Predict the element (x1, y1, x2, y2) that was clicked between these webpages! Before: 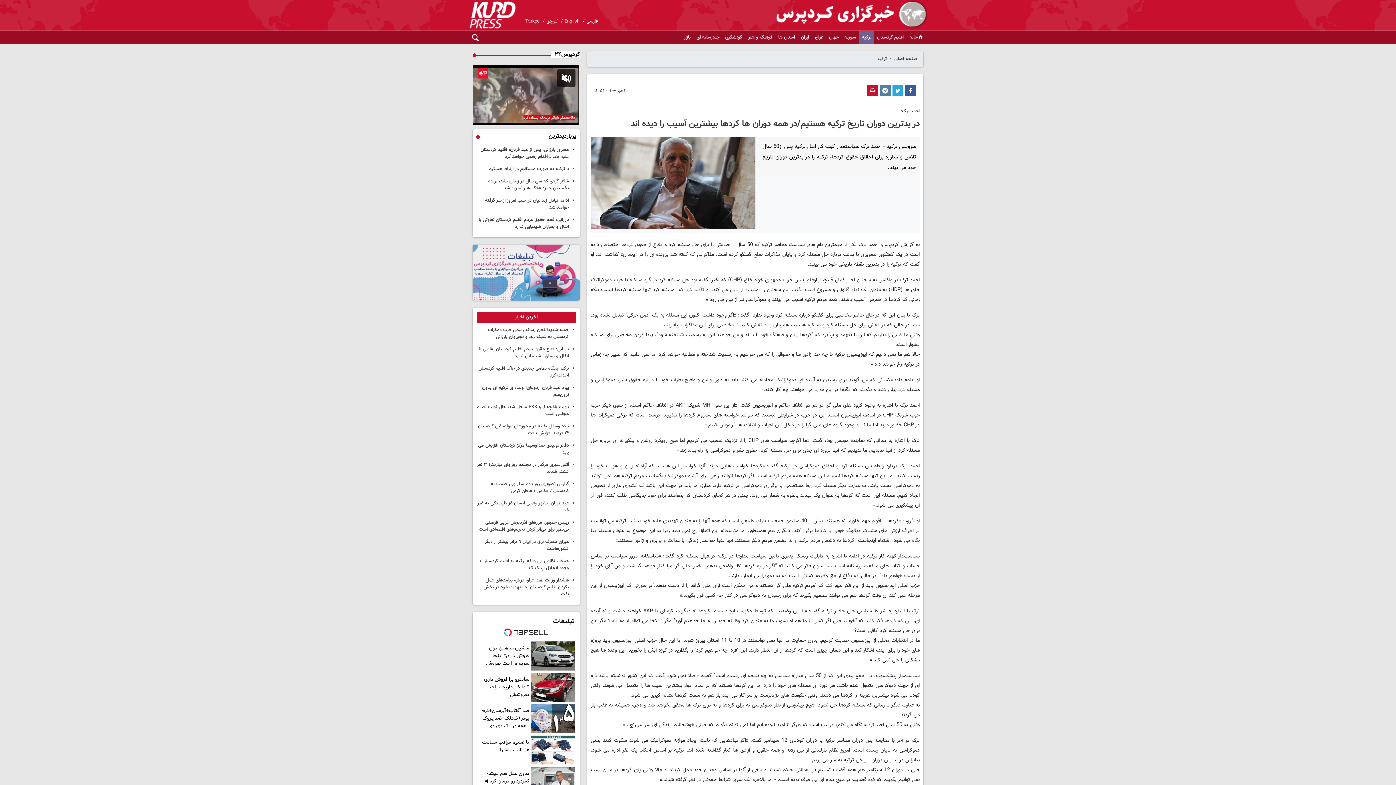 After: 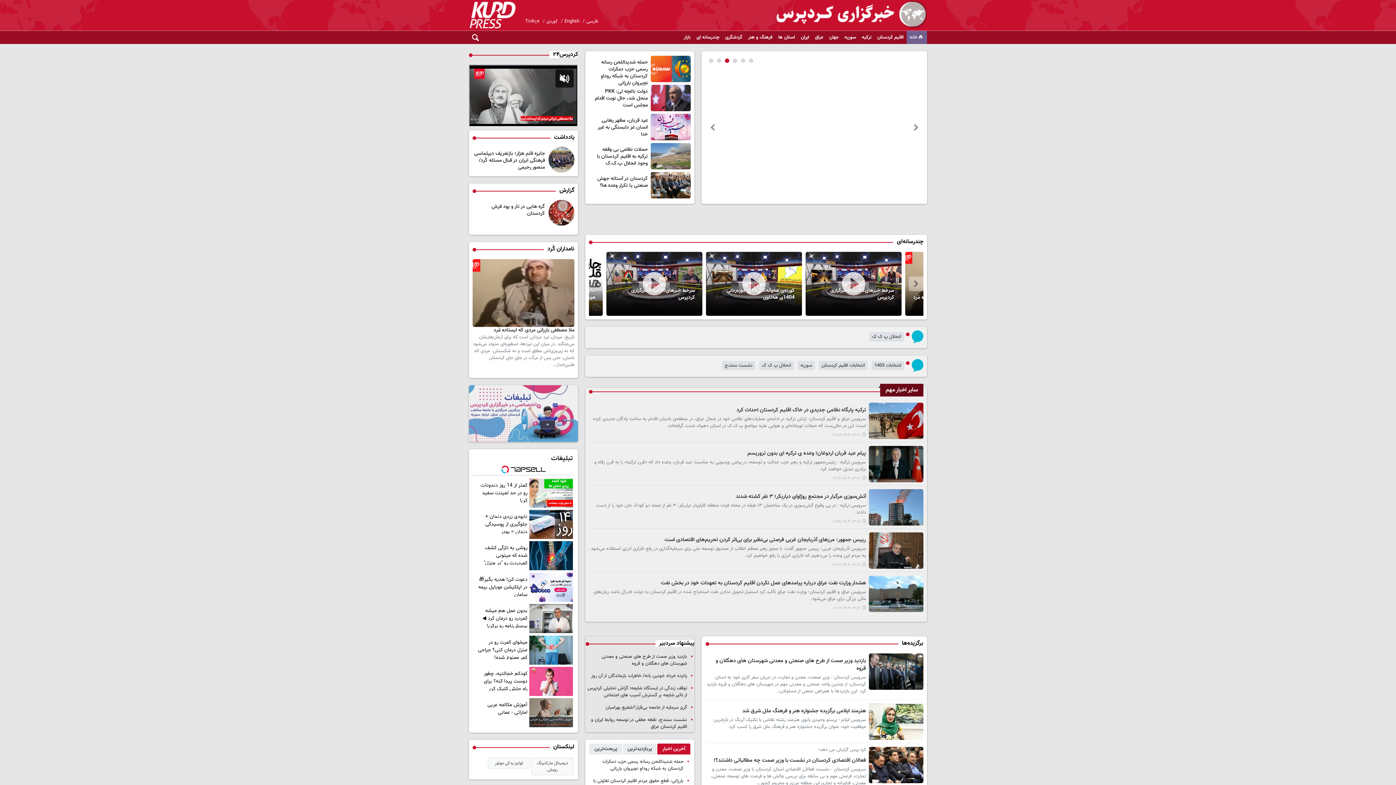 Action: bbox: (906, 30, 927, 44) label: خانه